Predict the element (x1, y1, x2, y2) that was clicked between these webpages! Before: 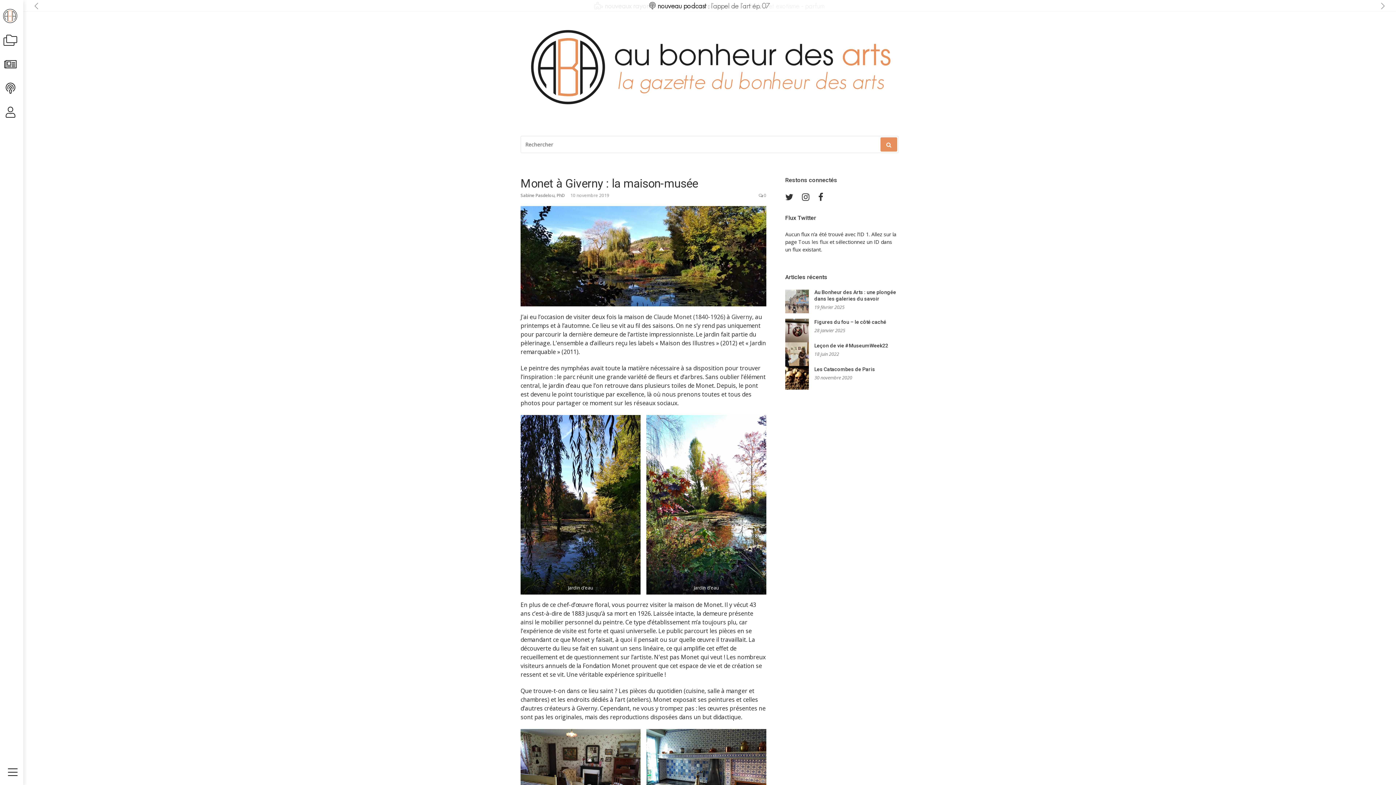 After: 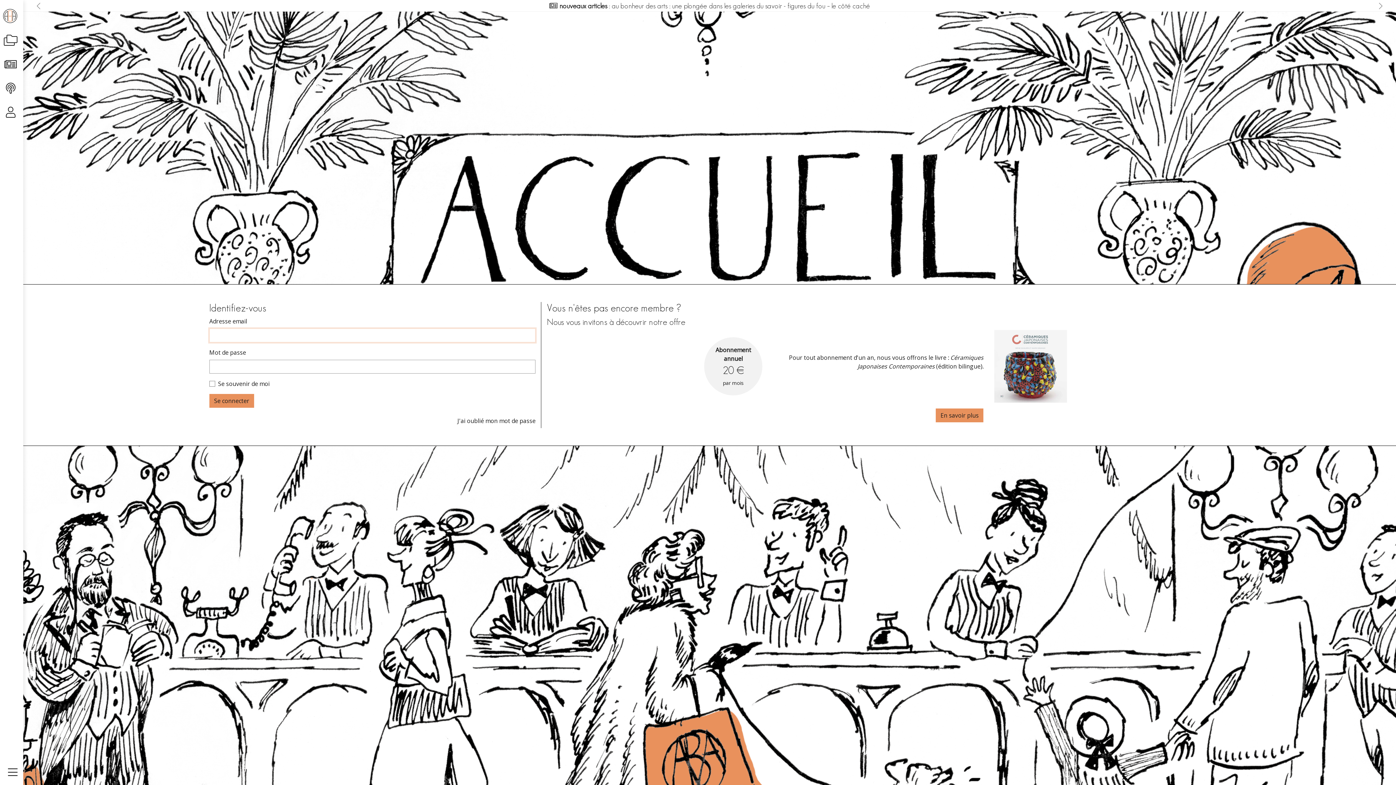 Action: bbox: (744, 1, 849, 9) label: peinture du 19e, lieux de la modernité